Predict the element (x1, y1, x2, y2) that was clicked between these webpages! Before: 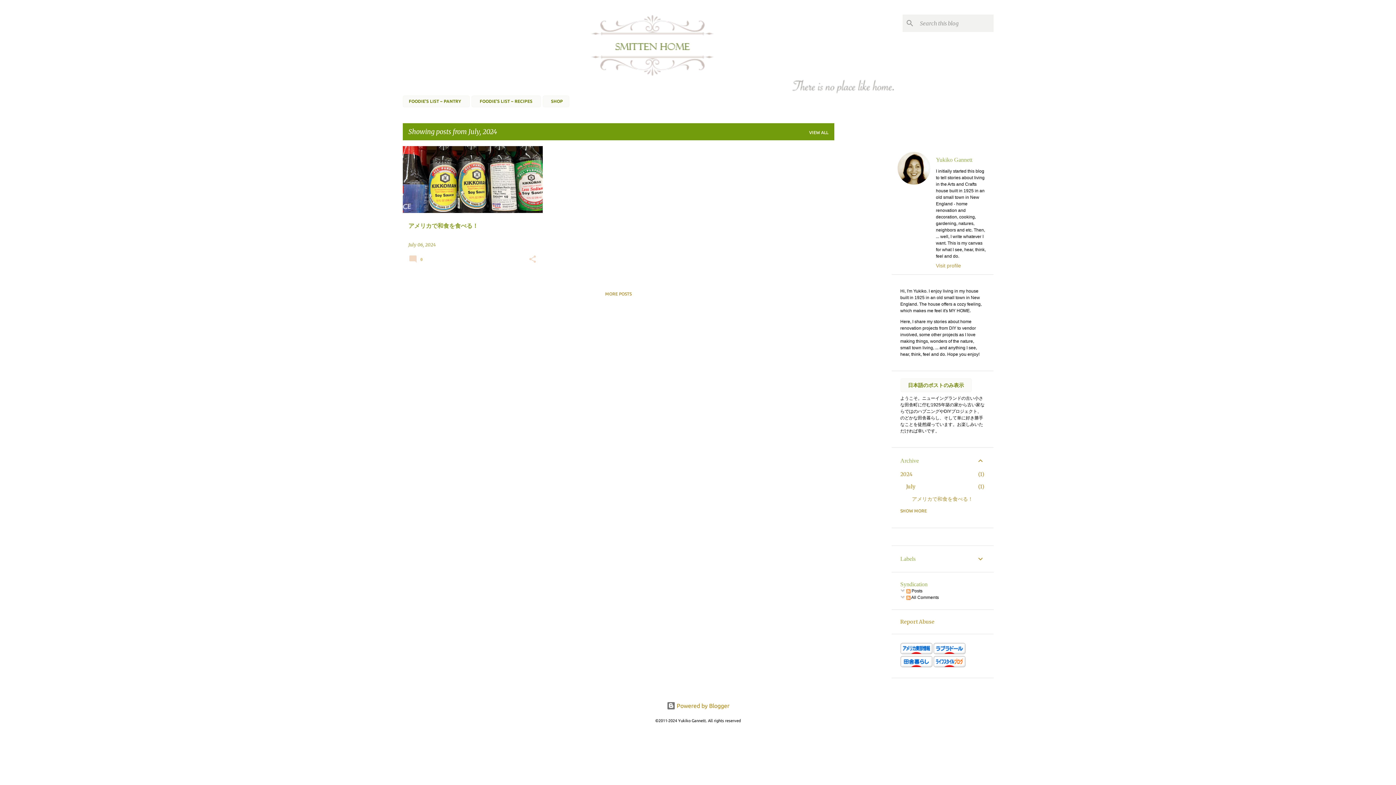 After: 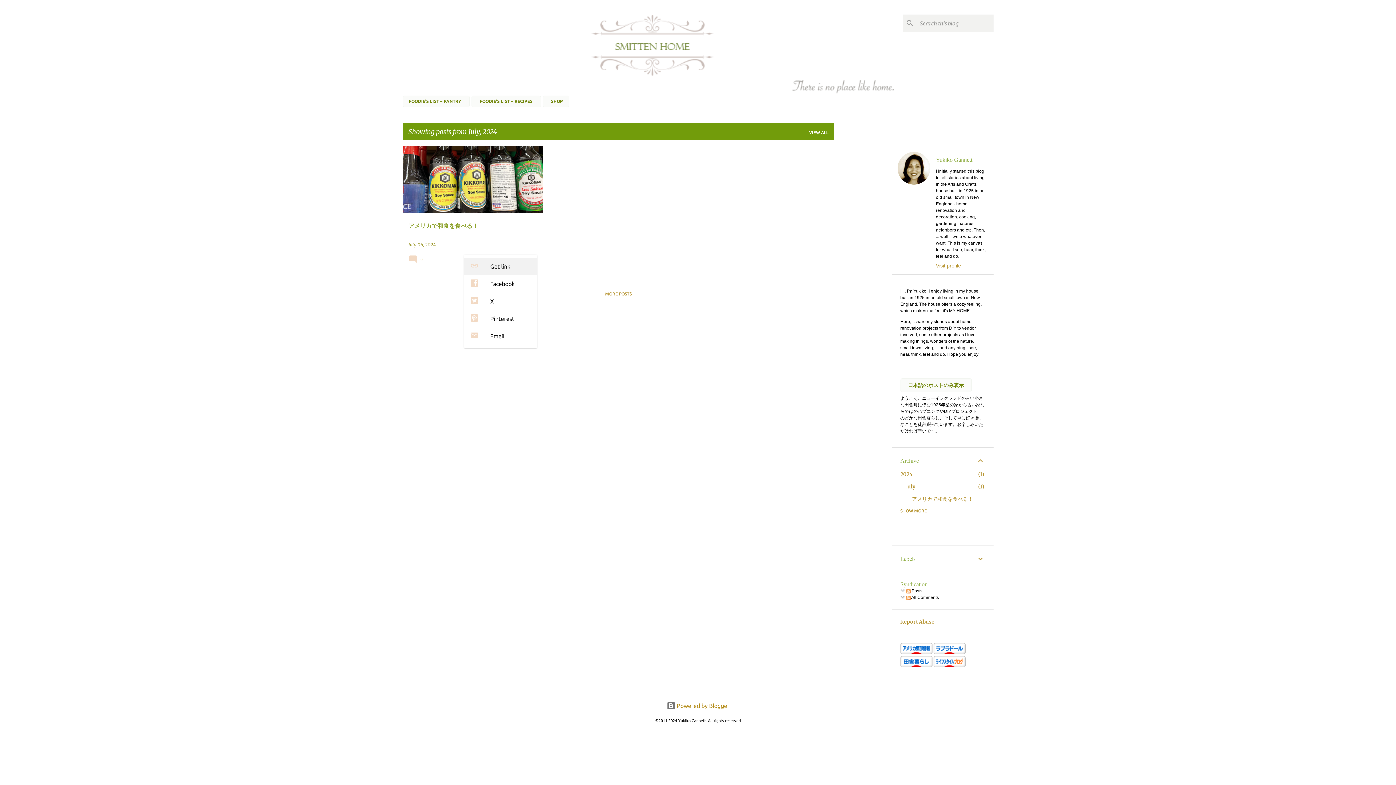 Action: label: Share bbox: (528, 254, 536, 264)